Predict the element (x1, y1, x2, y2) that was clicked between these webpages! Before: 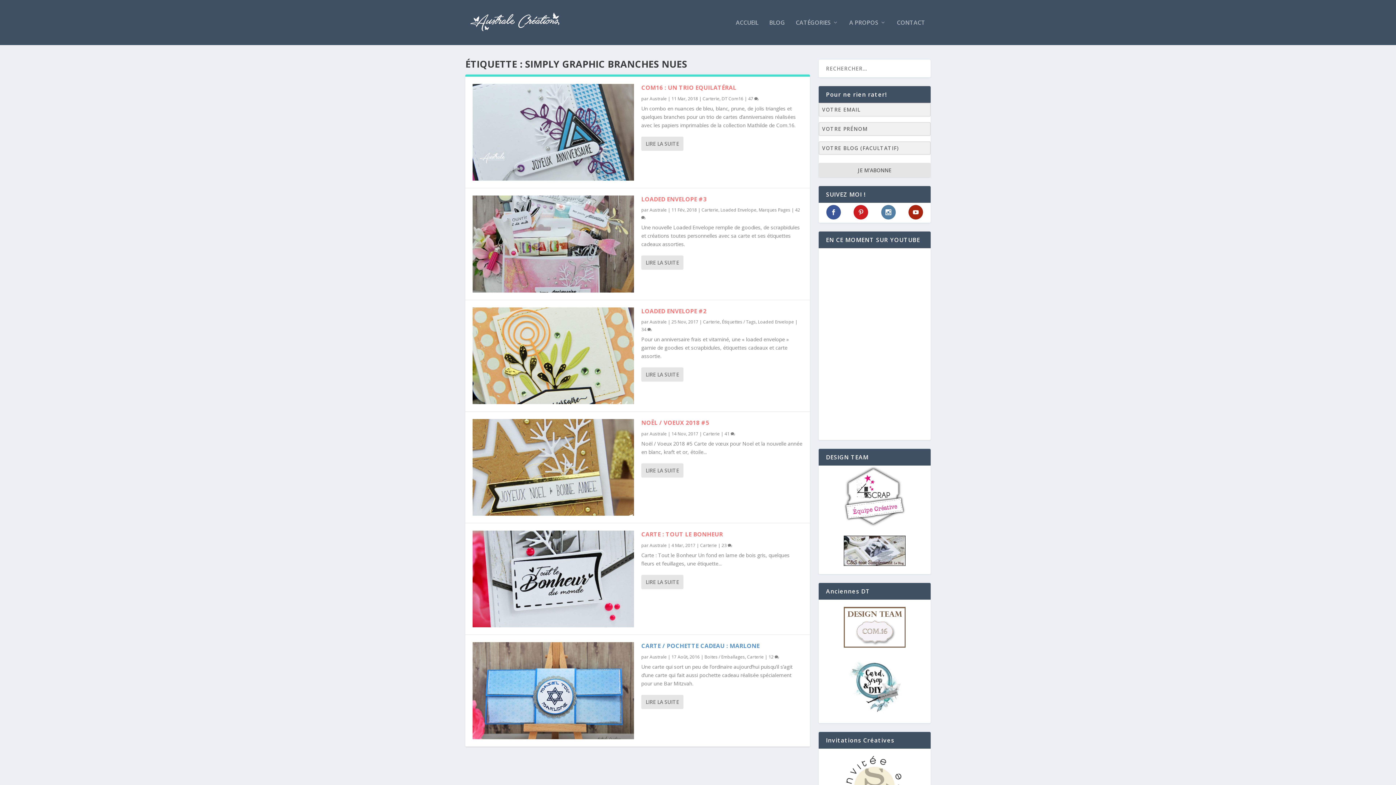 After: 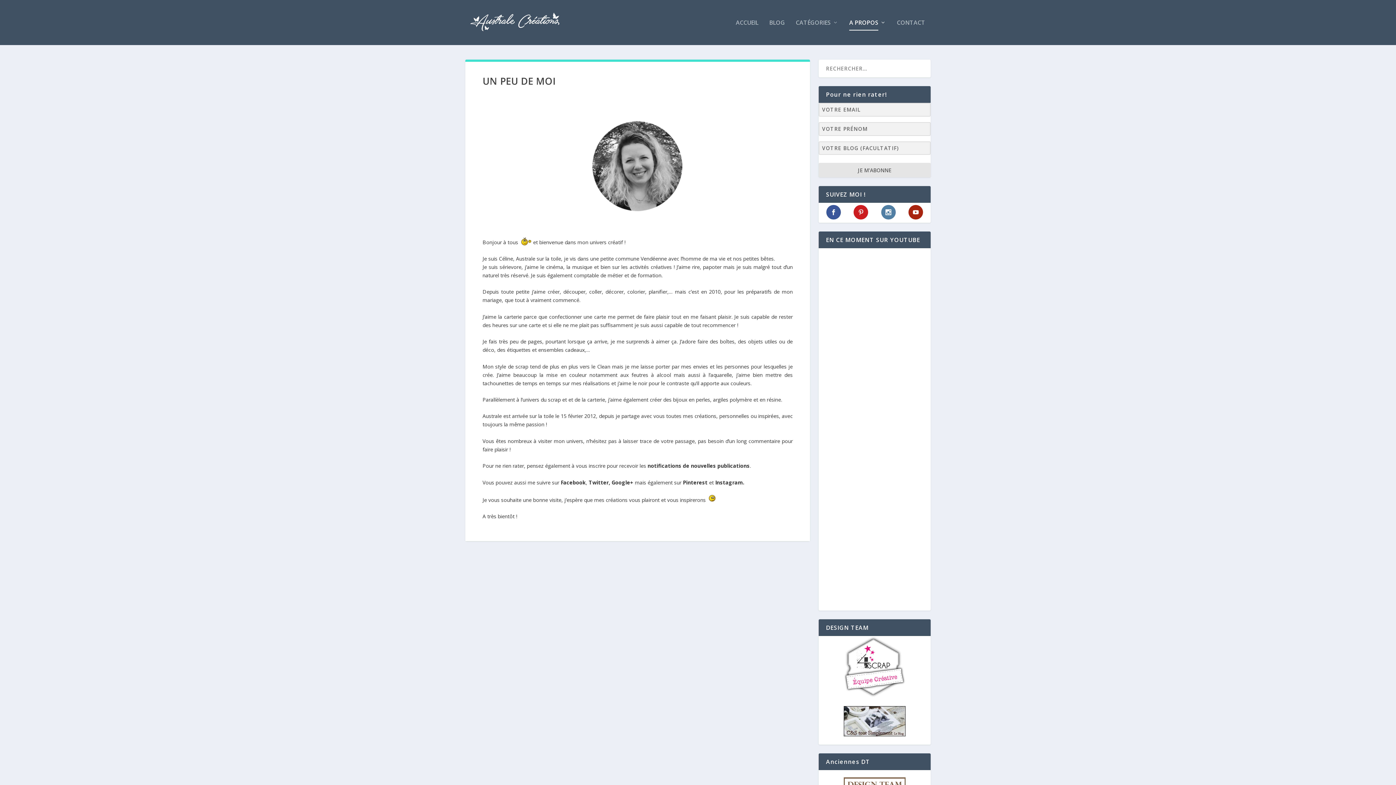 Action: label: A PROPOS bbox: (849, 19, 886, 45)